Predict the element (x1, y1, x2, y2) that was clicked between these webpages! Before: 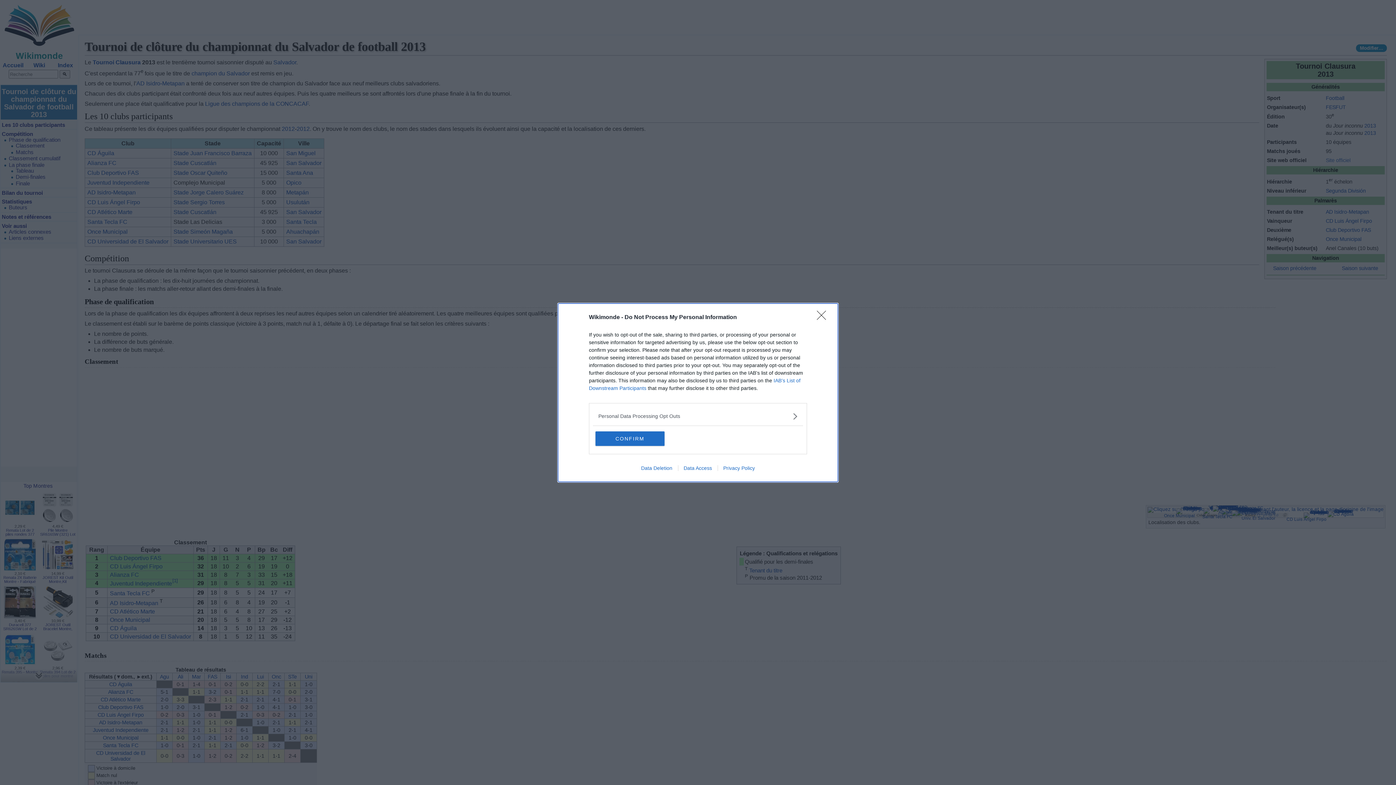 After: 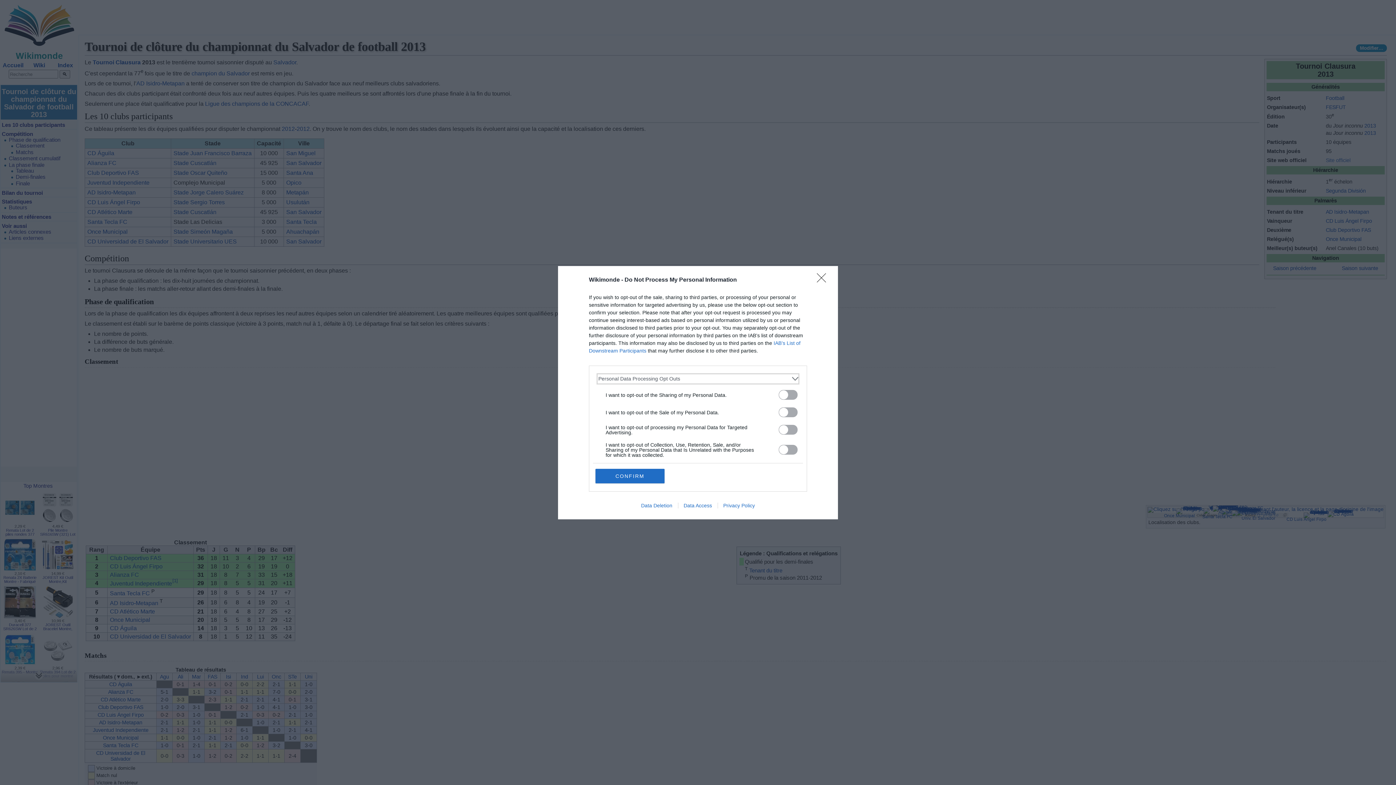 Action: label: Opt-Outs bbox: (598, 412, 797, 420)